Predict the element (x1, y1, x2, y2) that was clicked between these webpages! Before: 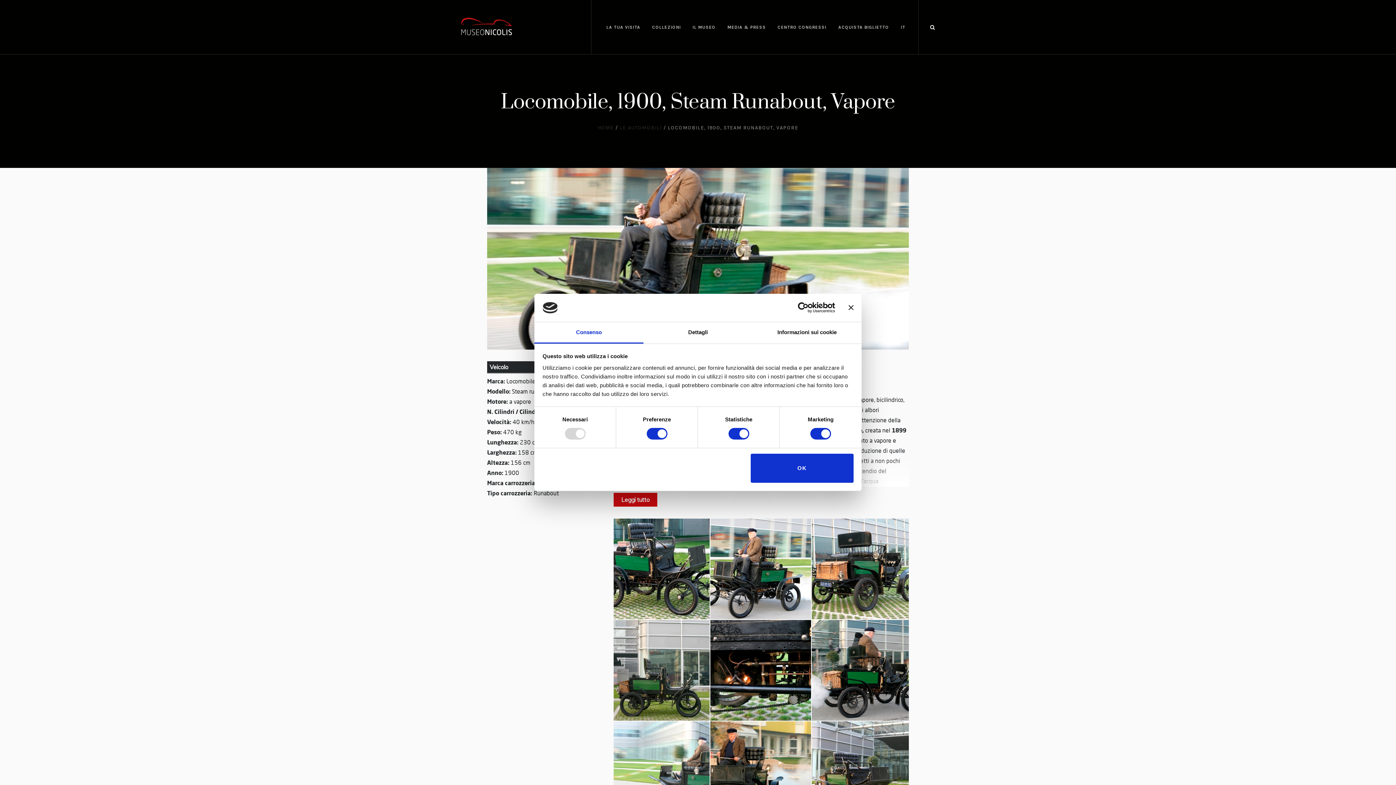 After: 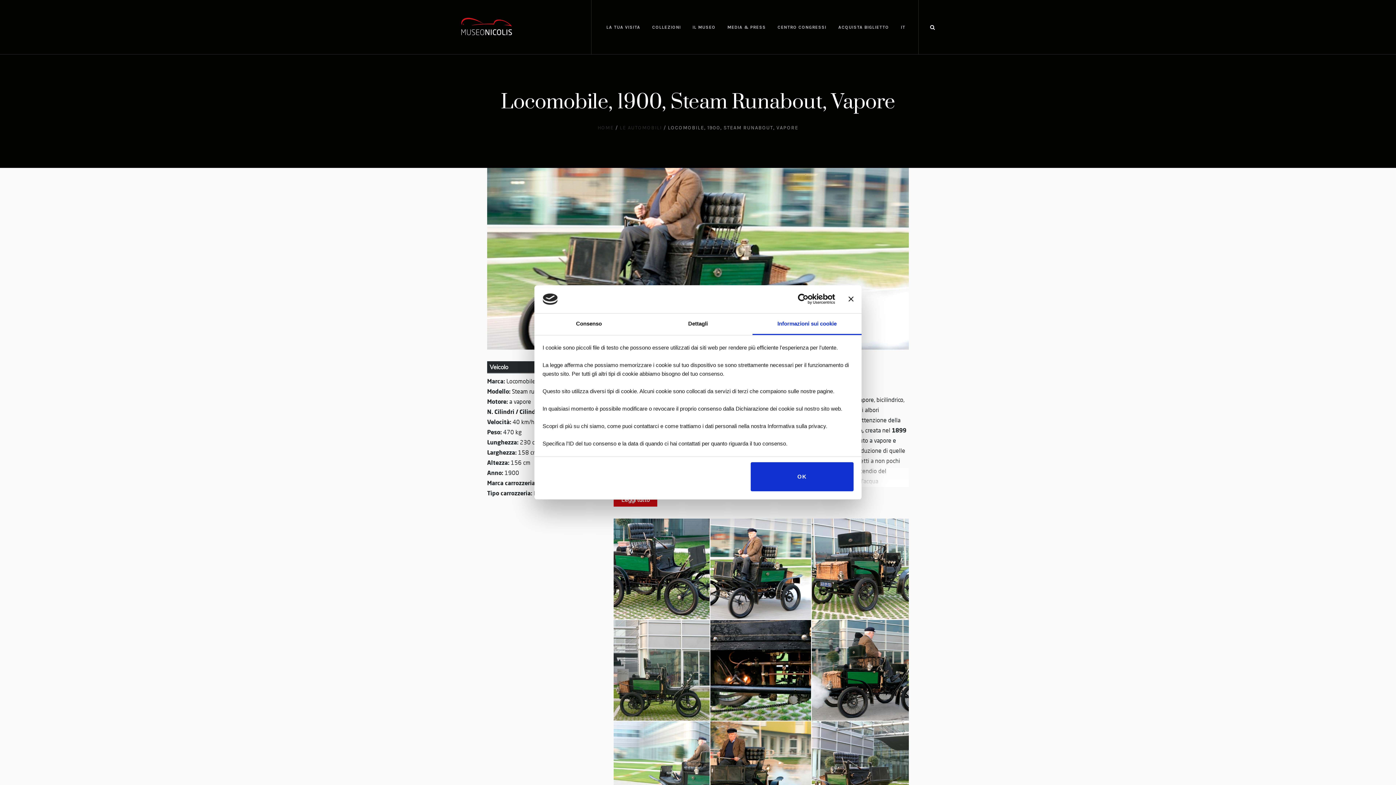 Action: bbox: (752, 322, 861, 343) label: Informazioni sui cookie